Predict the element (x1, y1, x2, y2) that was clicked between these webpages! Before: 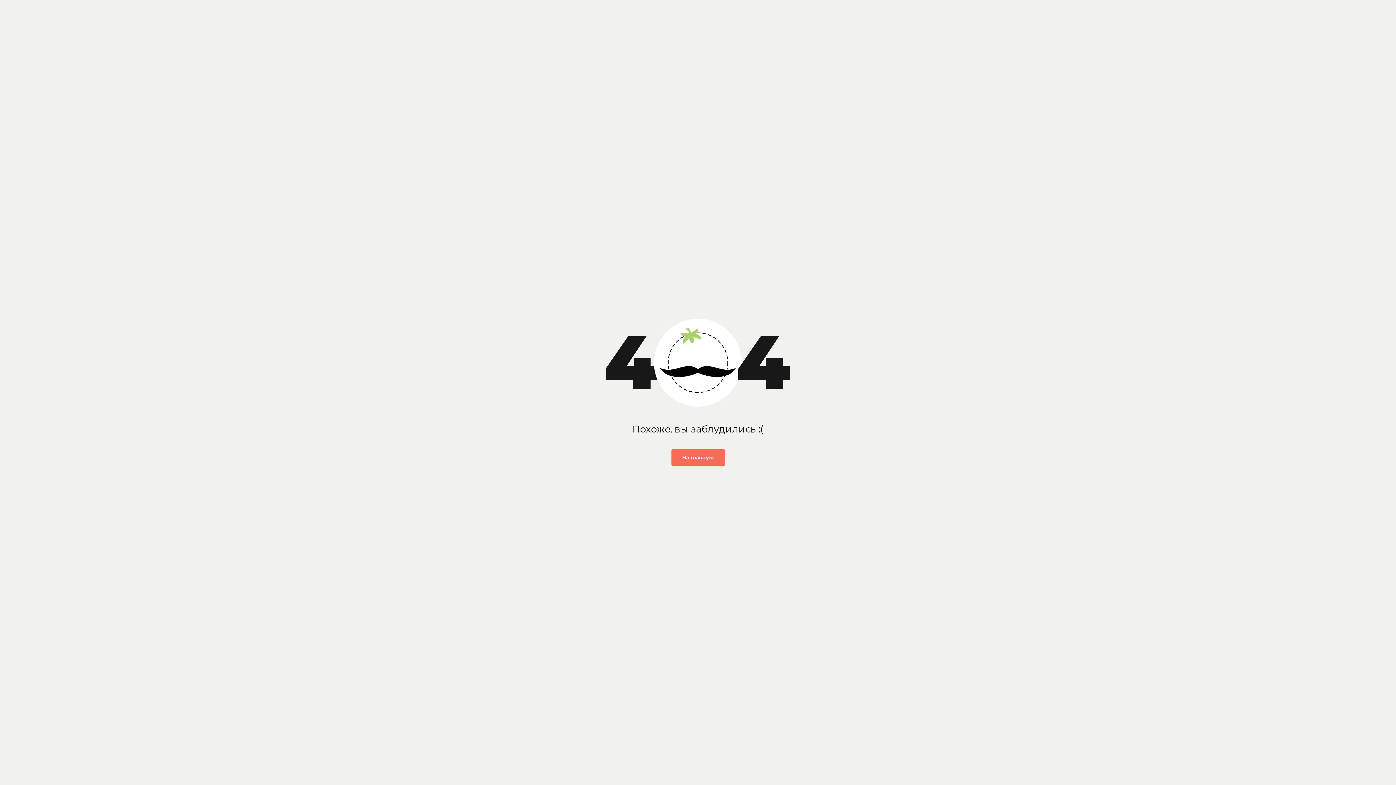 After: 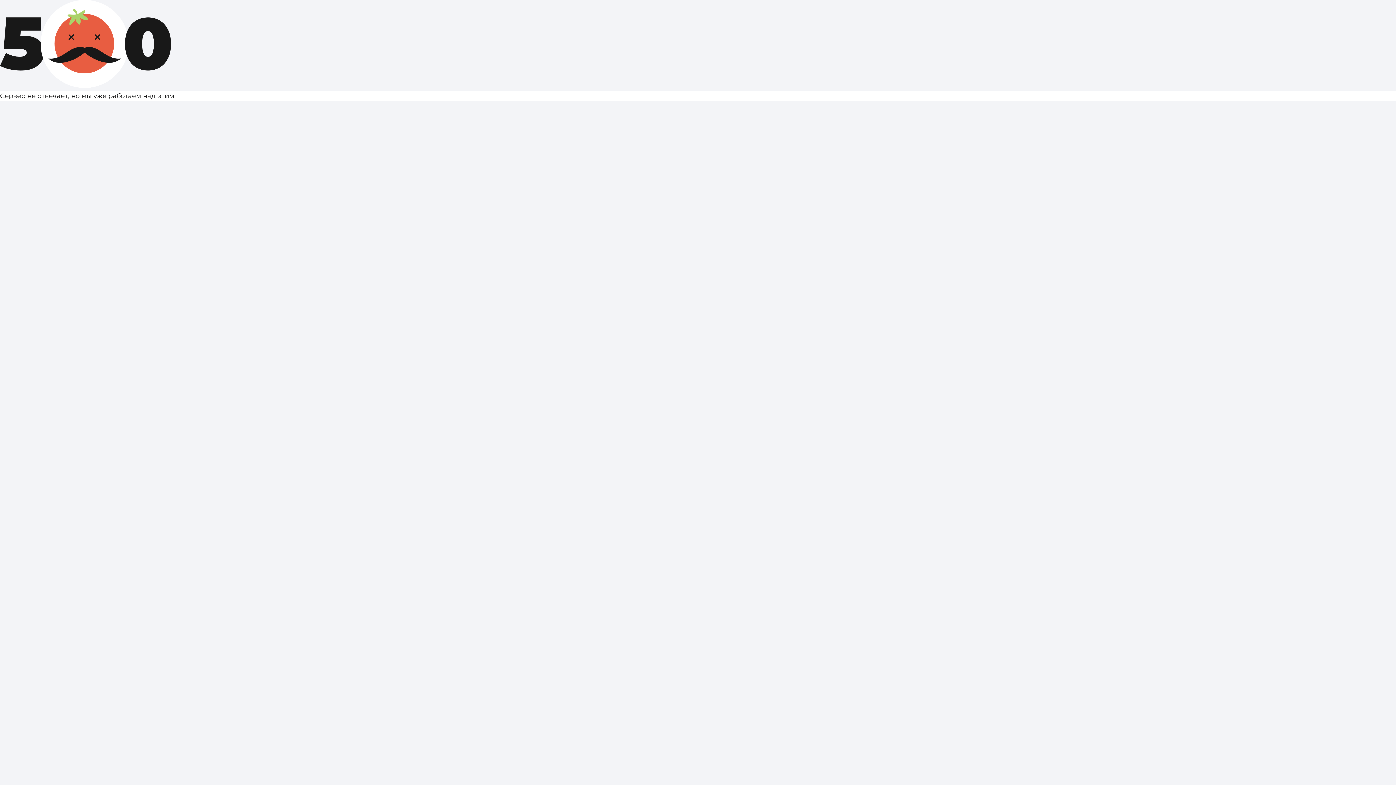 Action: bbox: (671, 449, 724, 466) label: На главную